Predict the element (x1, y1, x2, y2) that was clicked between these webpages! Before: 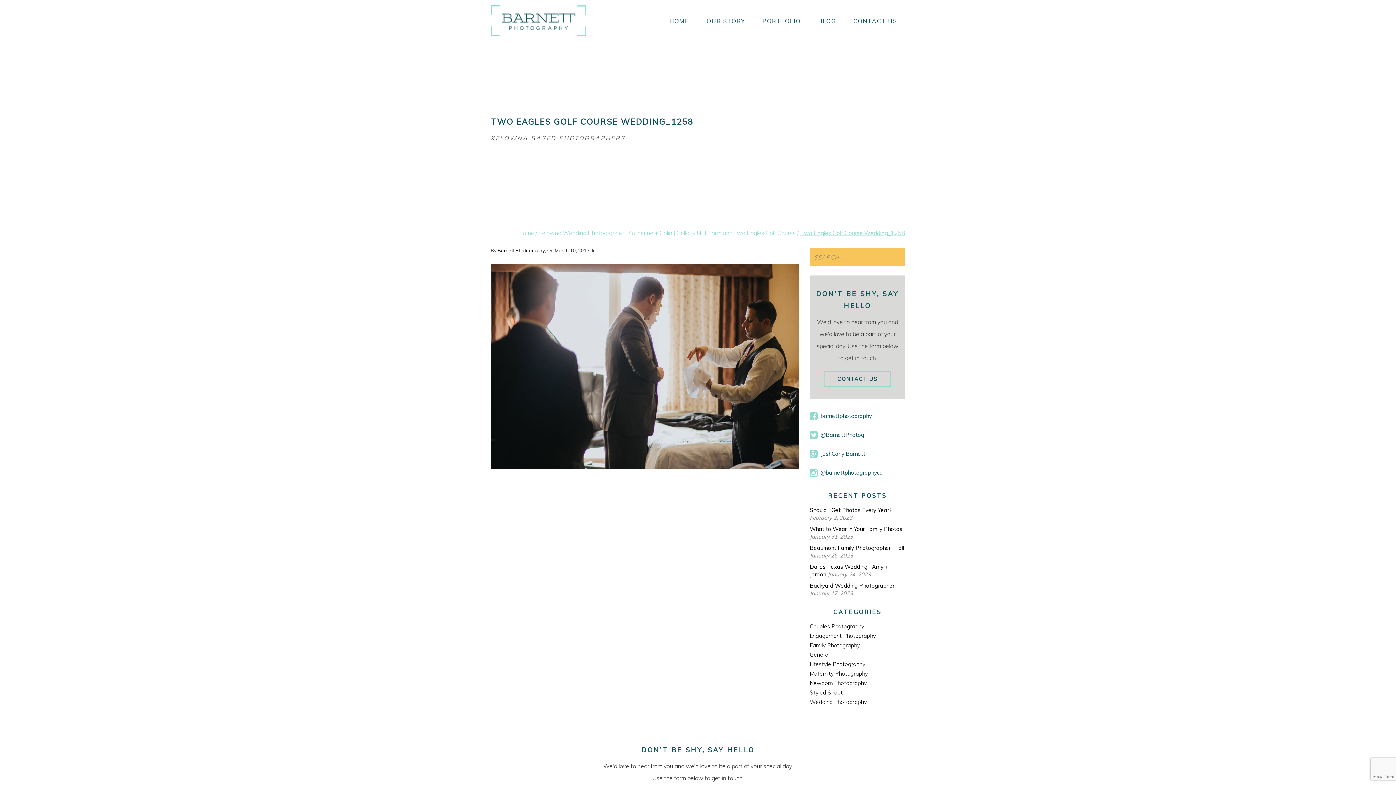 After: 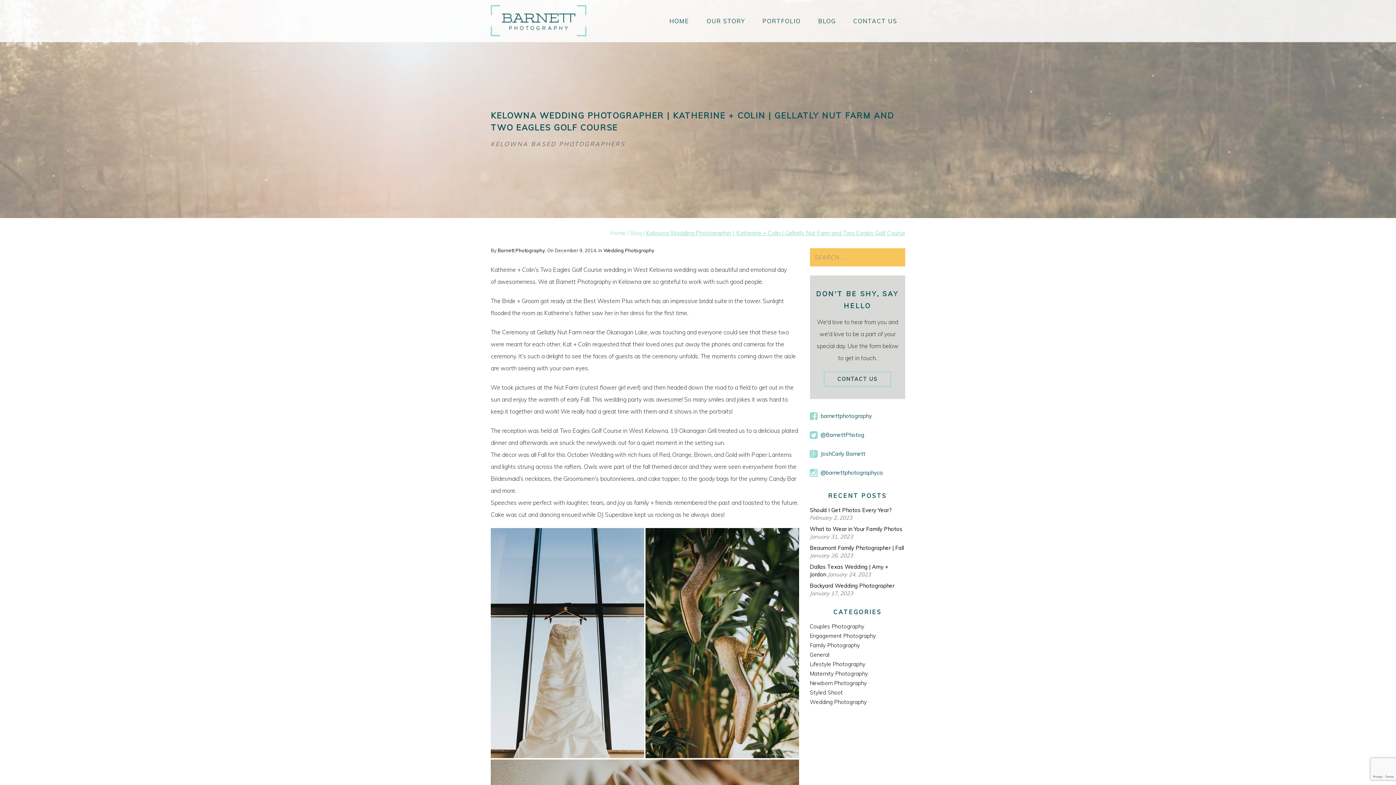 Action: label: Kelowna Wedding Photographer | Katherine + Colin | Gellatly Nut Farm and Two Eagles Golf Course bbox: (538, 229, 796, 236)